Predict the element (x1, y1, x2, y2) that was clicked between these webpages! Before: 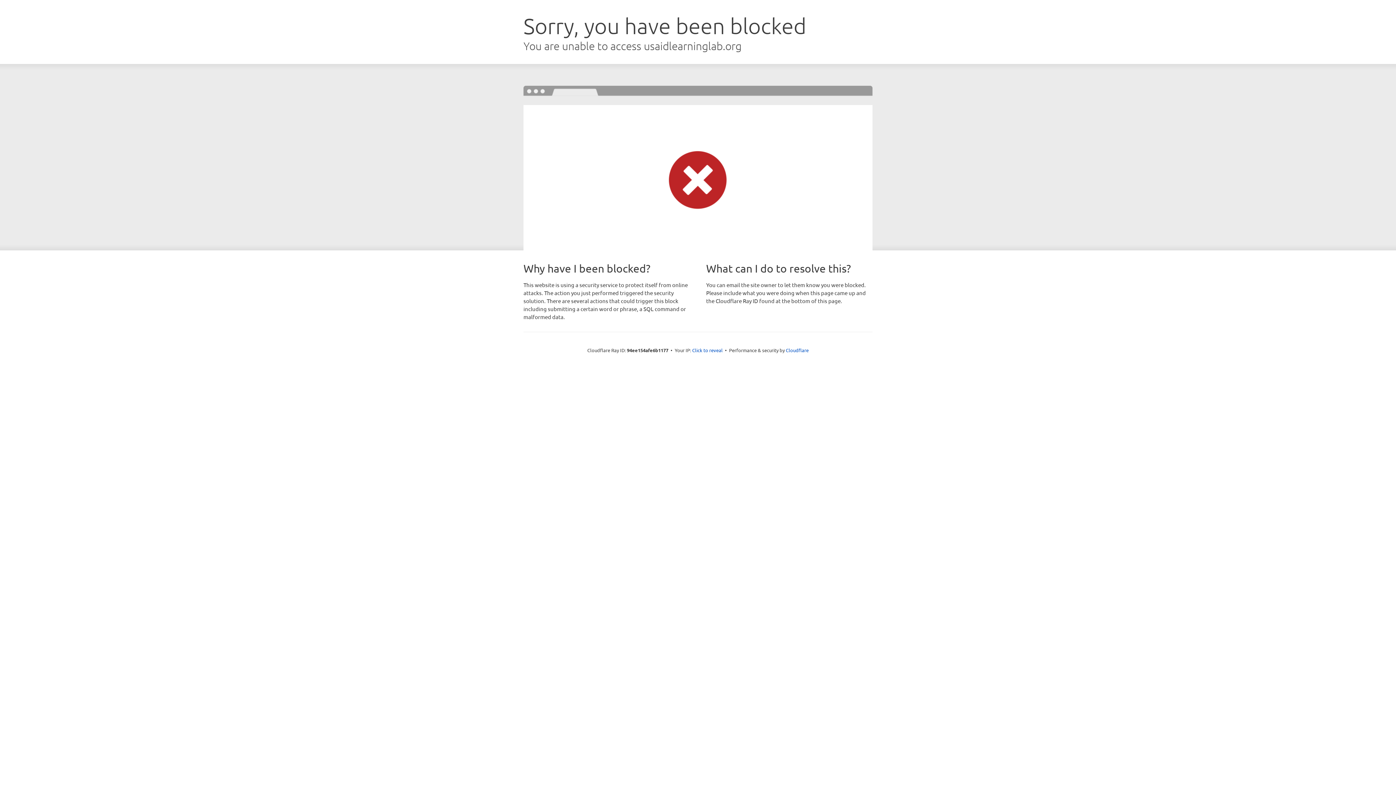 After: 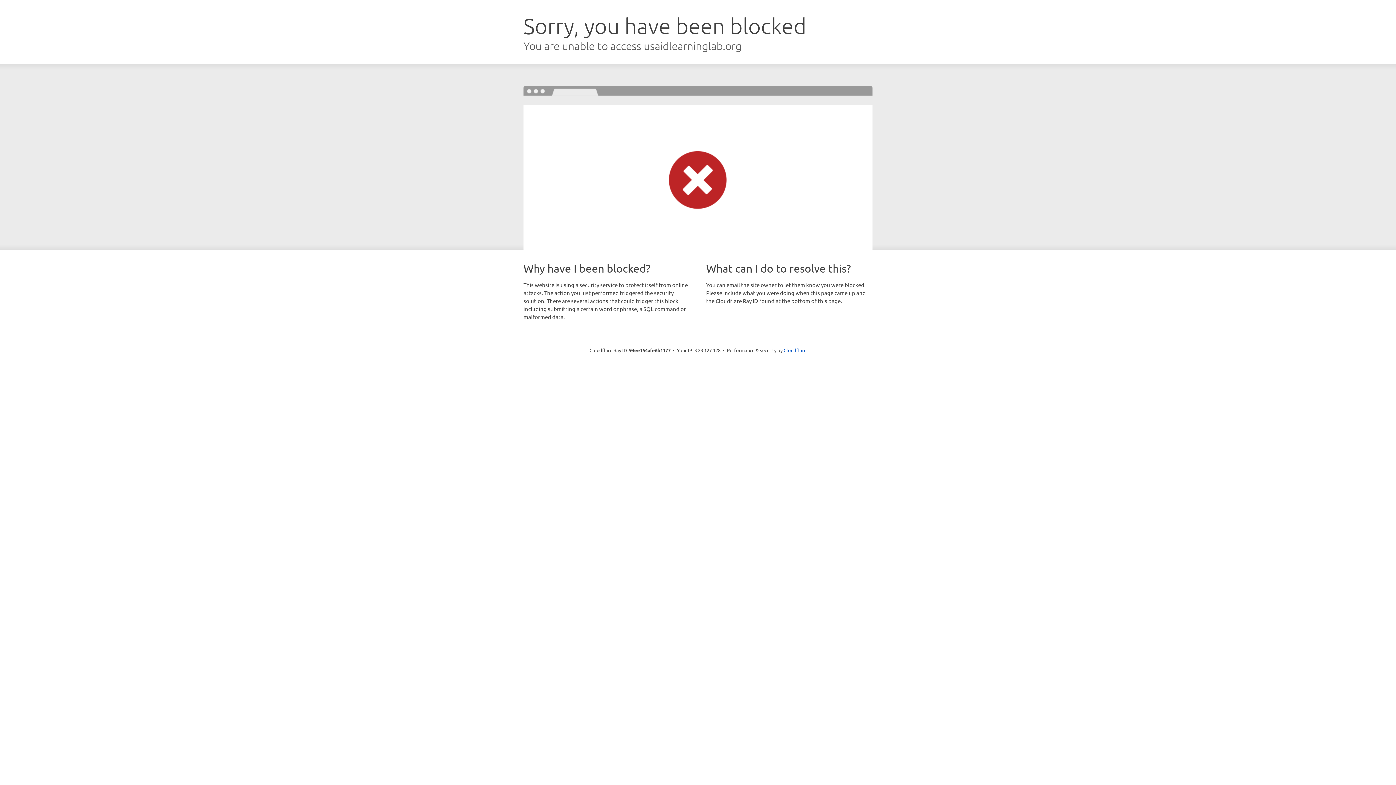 Action: bbox: (692, 346, 722, 353) label: Click to reveal